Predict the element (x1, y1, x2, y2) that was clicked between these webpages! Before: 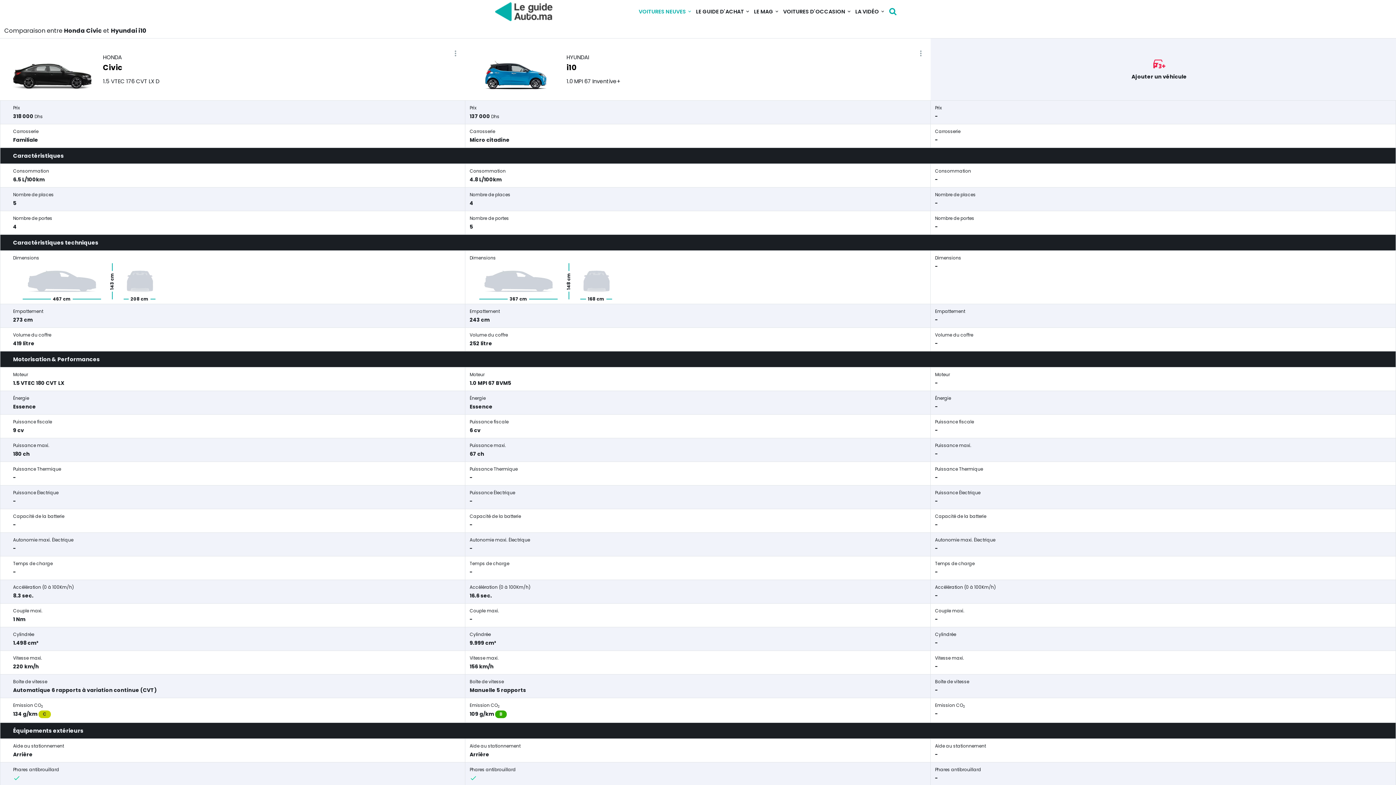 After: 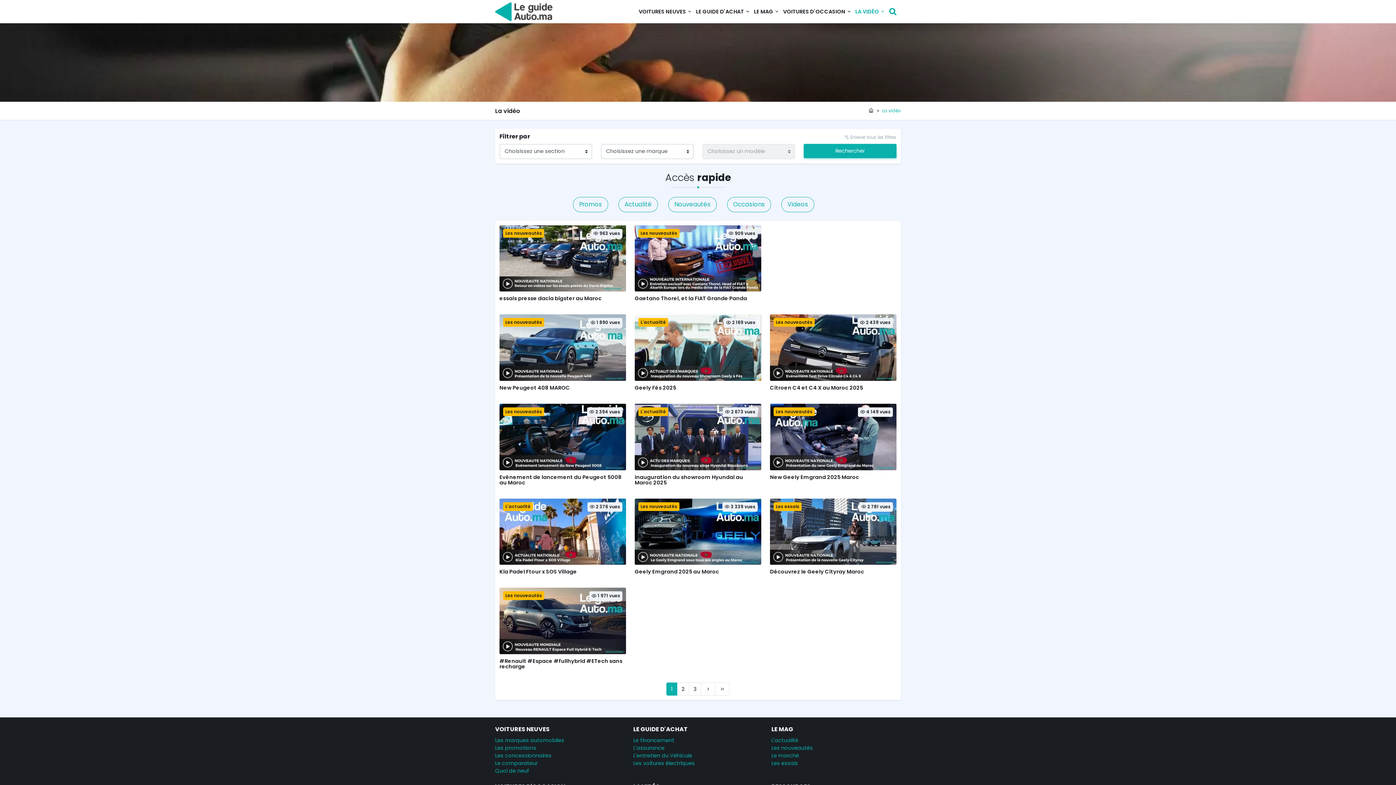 Action: label: LA VIDÉO  bbox: (855, 5, 885, 17)